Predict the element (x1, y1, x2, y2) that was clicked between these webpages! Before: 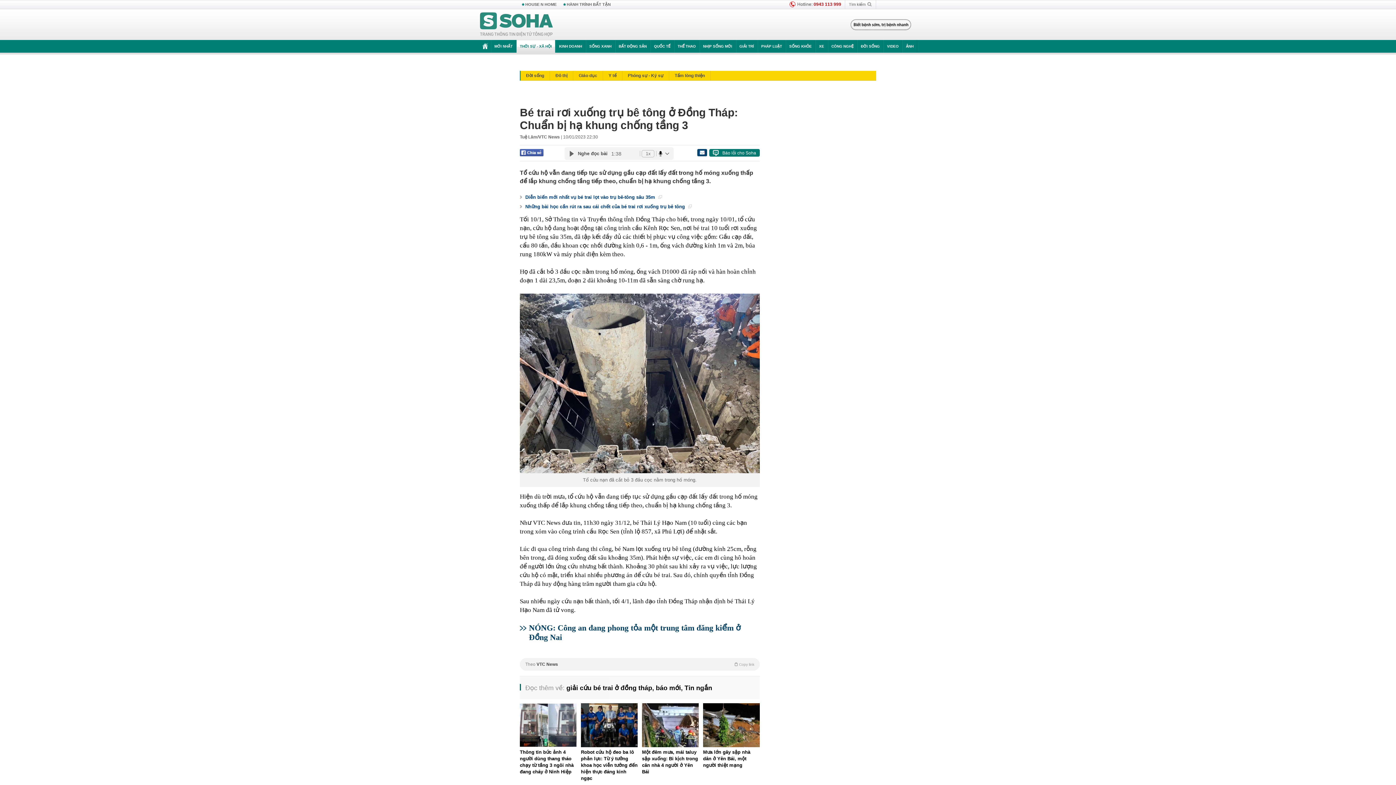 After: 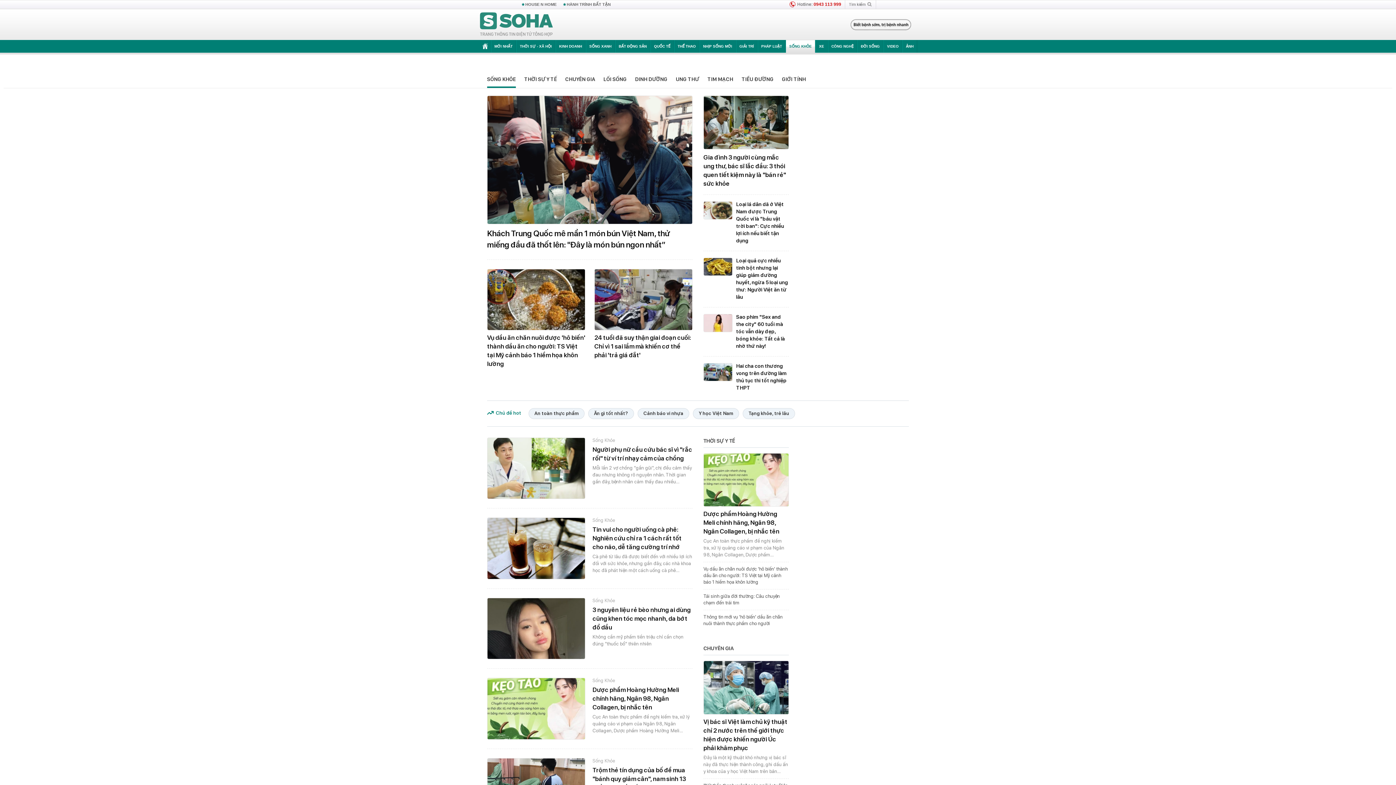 Action: bbox: (785, 40, 815, 52) label: SỐNG KHỎE